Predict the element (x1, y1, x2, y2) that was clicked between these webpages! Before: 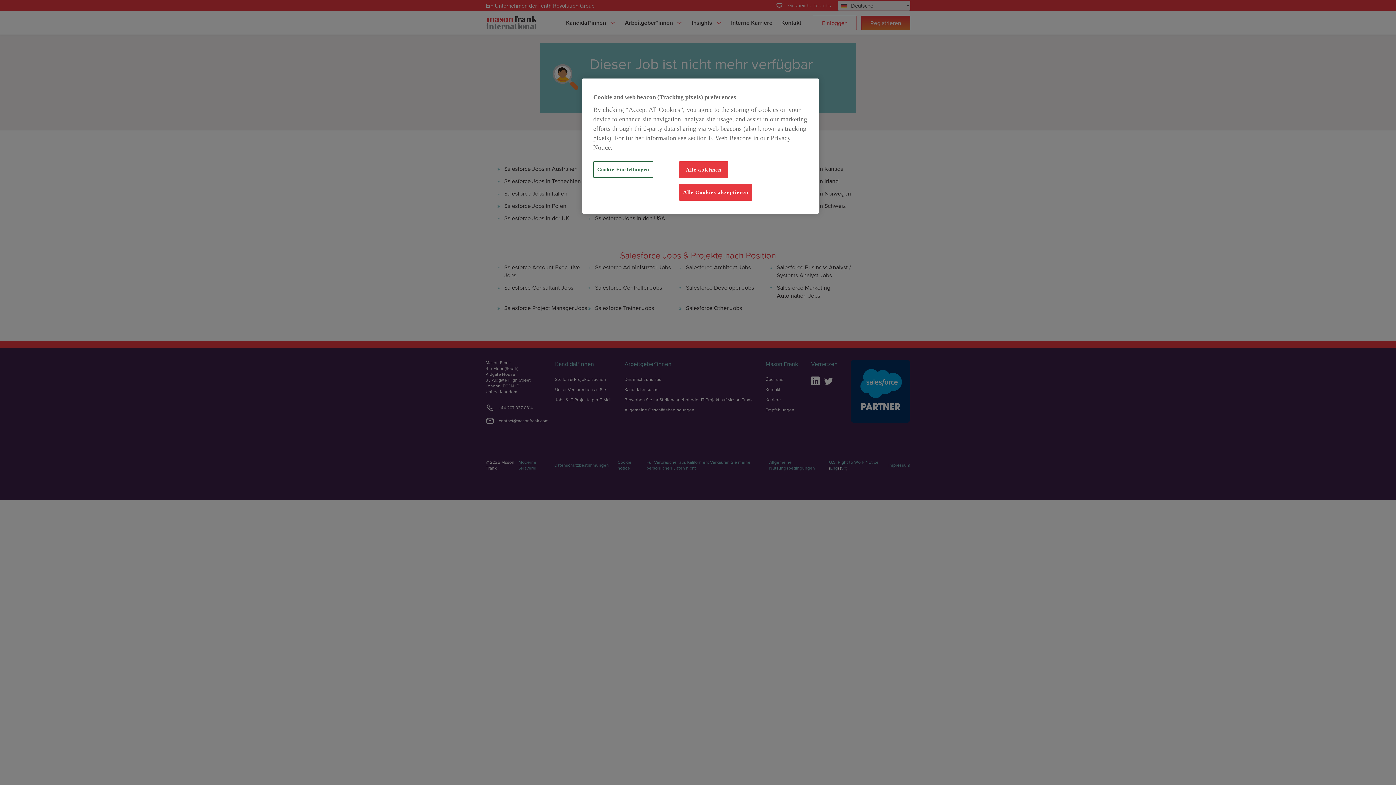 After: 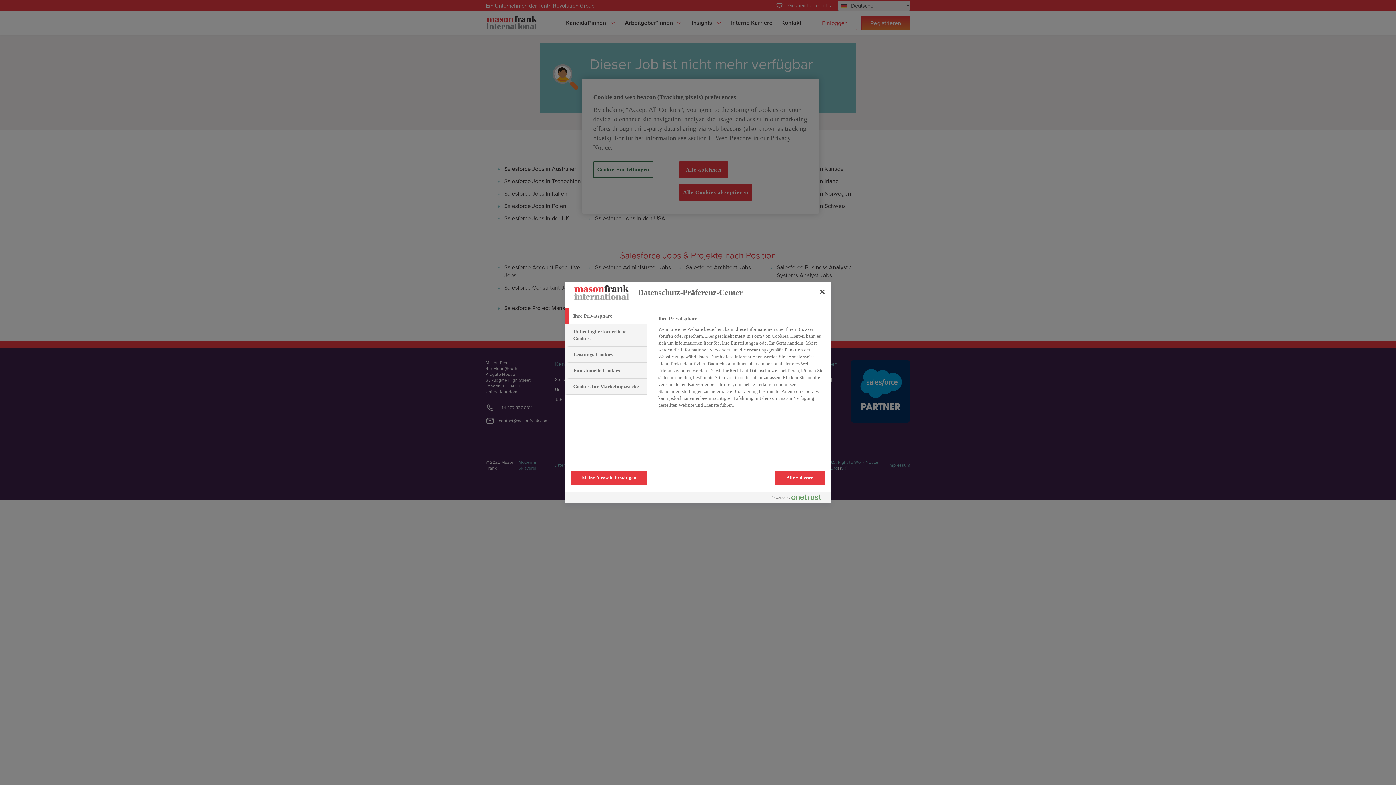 Action: bbox: (593, 161, 653, 177) label: Cookie-Einstellungen